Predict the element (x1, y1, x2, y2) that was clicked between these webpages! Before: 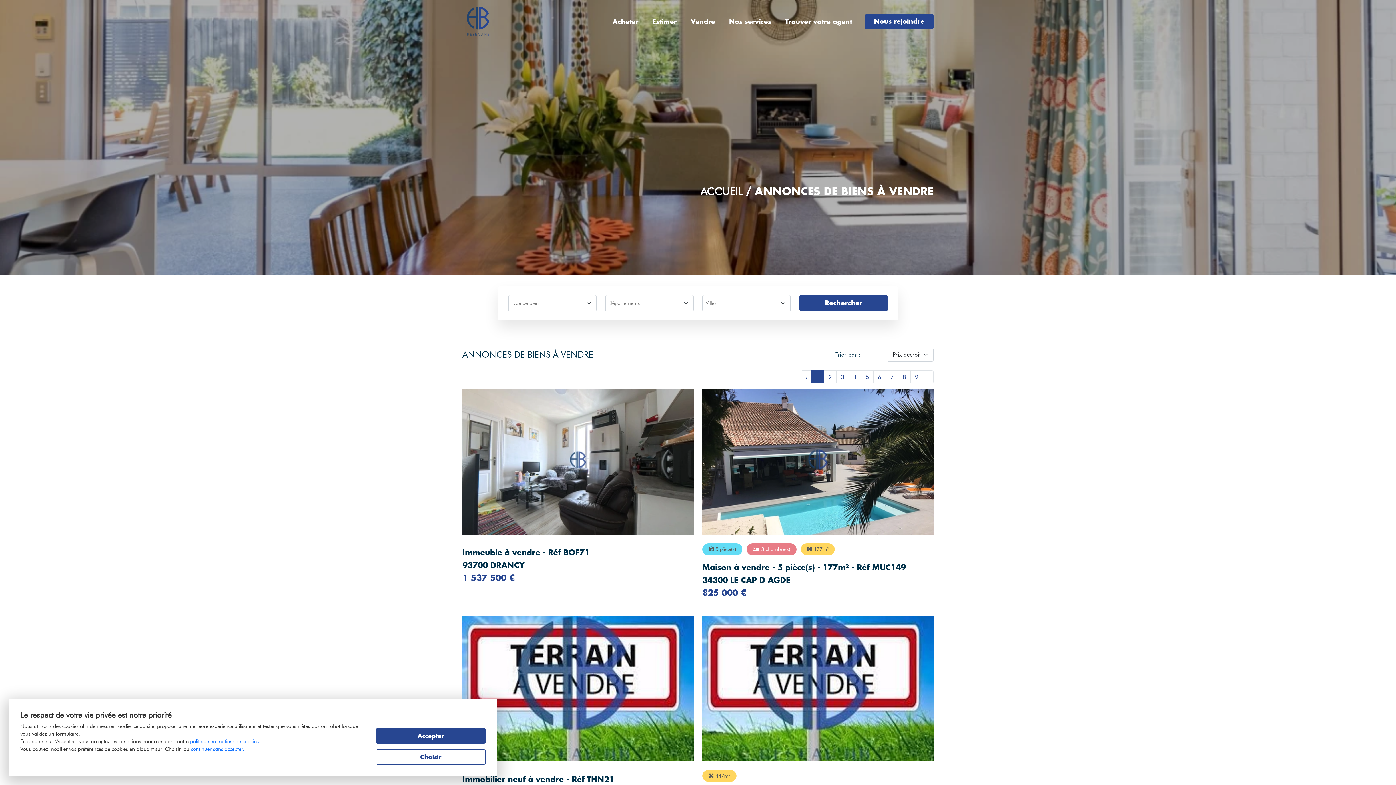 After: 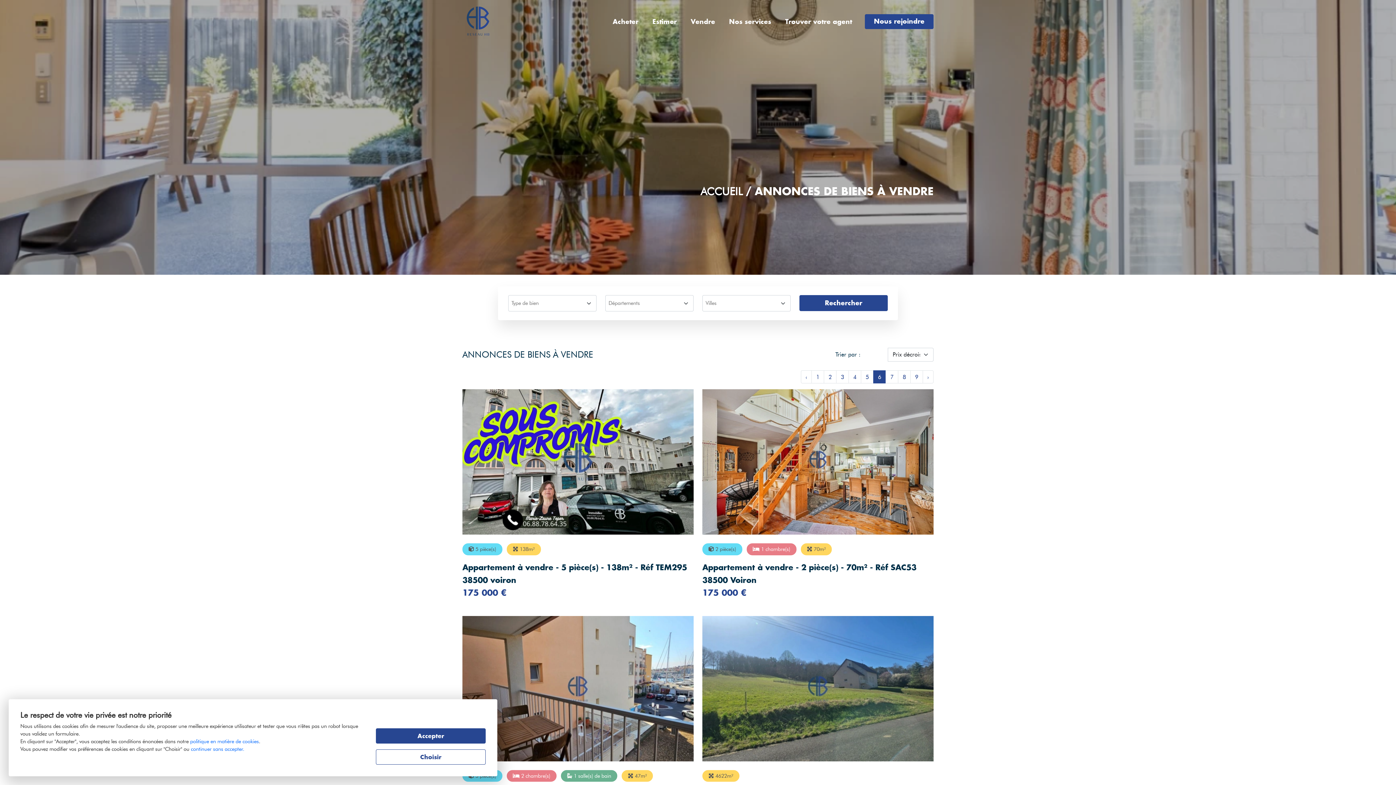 Action: bbox: (873, 370, 886, 383) label: 6